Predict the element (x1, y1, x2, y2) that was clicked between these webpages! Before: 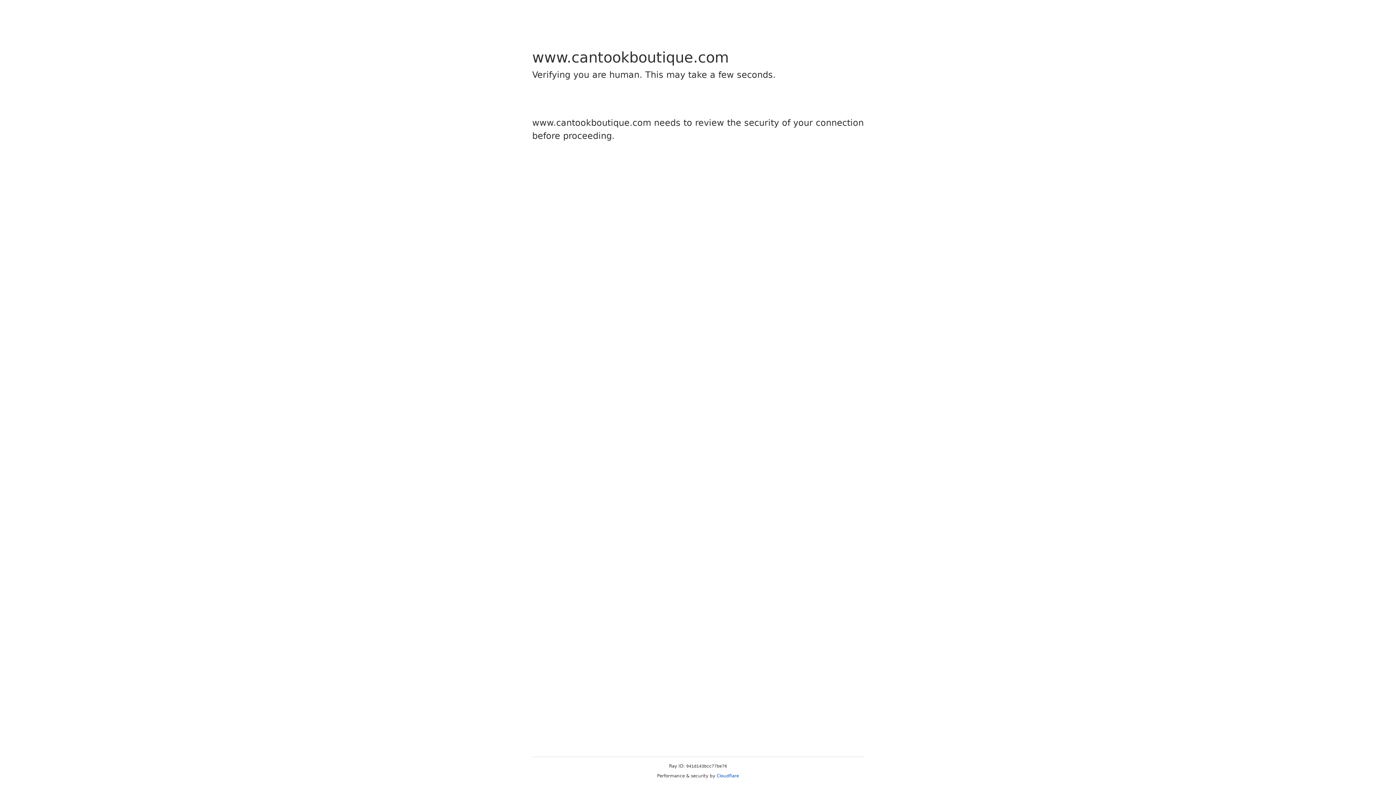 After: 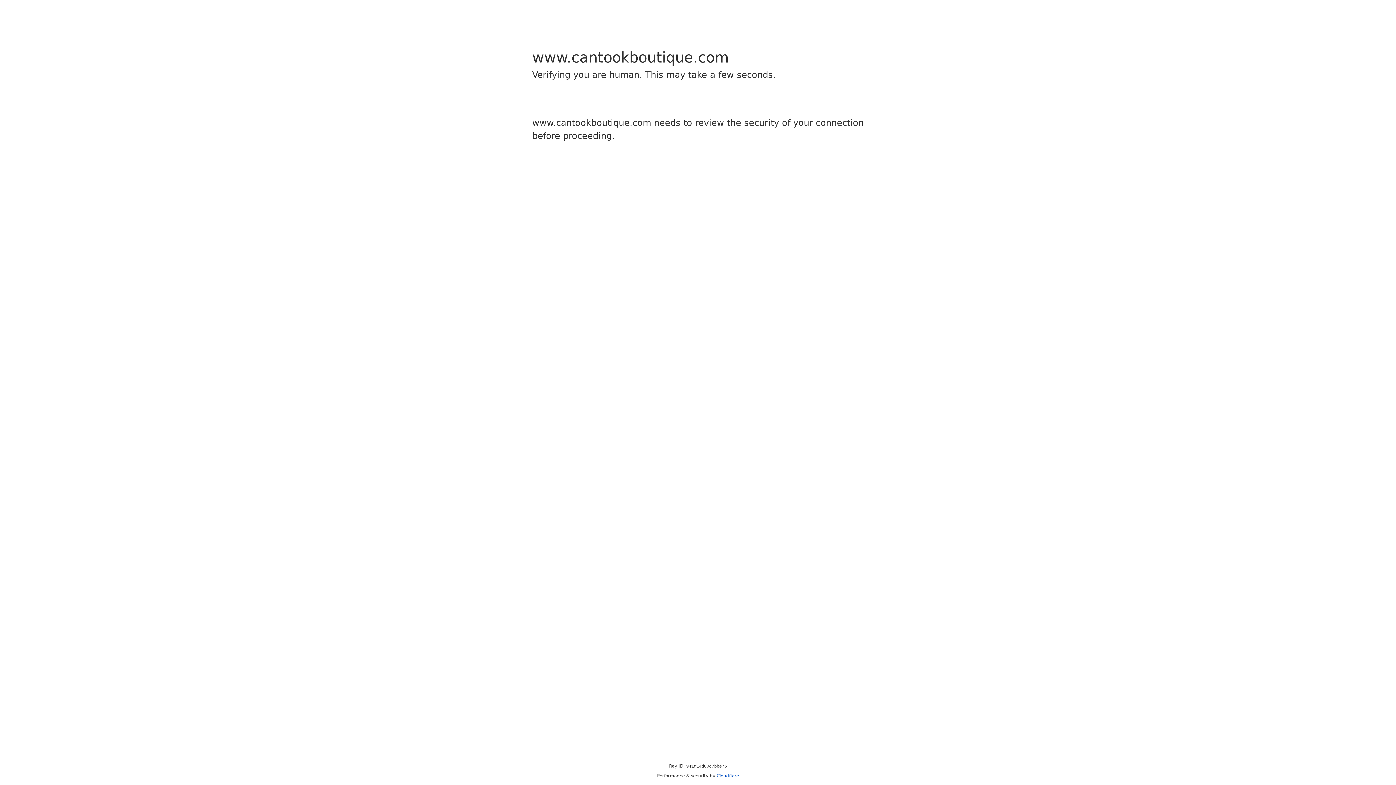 Action: bbox: (716, 773, 739, 778) label: Cloudflare